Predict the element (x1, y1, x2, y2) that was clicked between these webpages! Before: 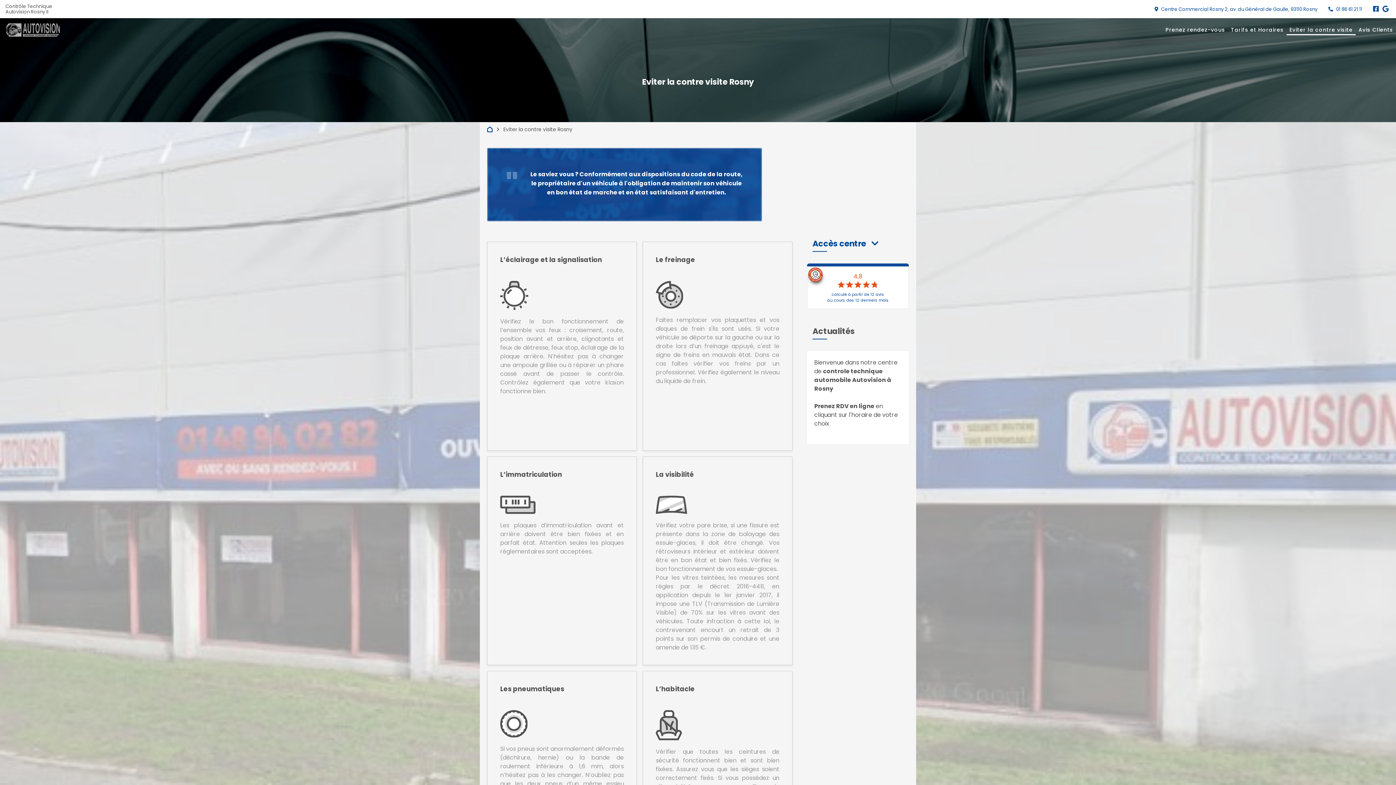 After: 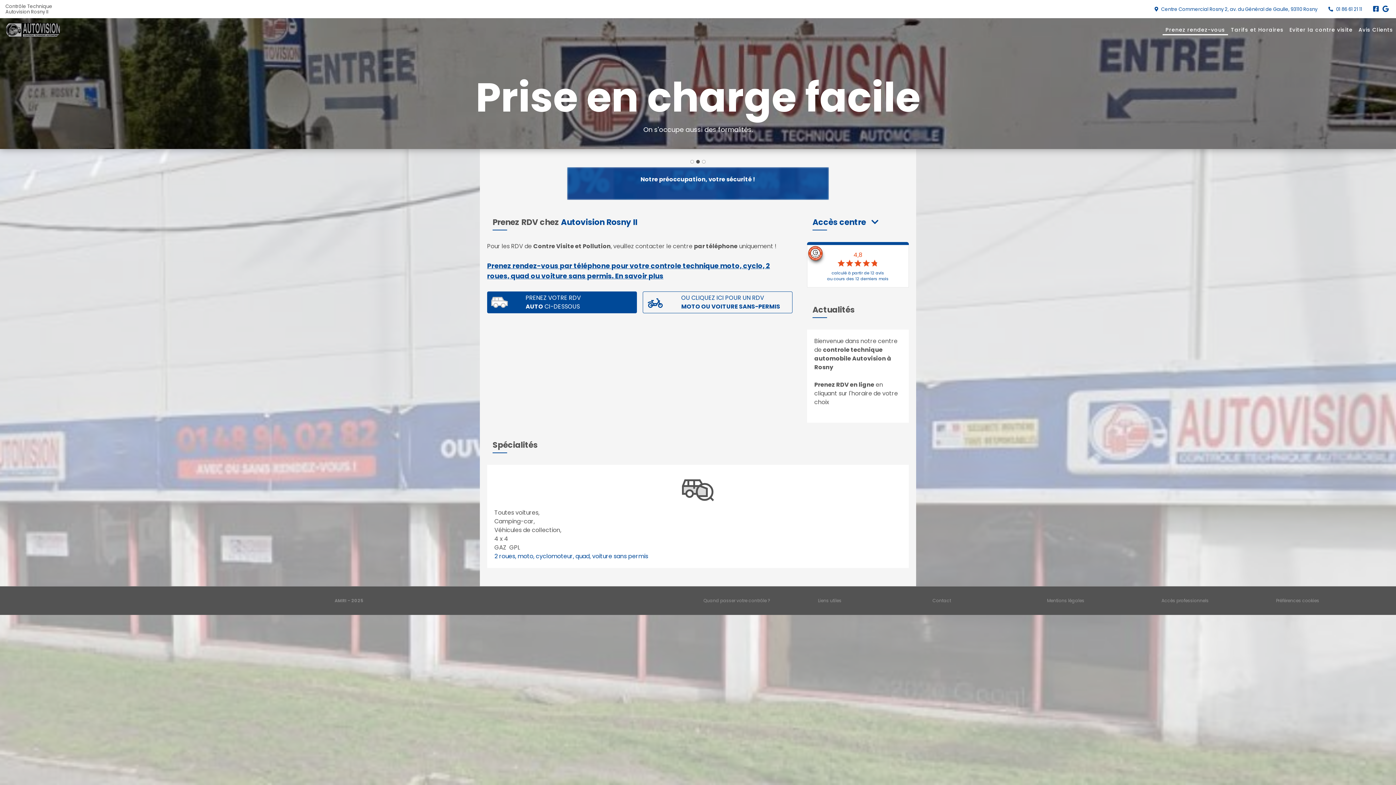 Action: bbox: (487, 125, 492, 133)